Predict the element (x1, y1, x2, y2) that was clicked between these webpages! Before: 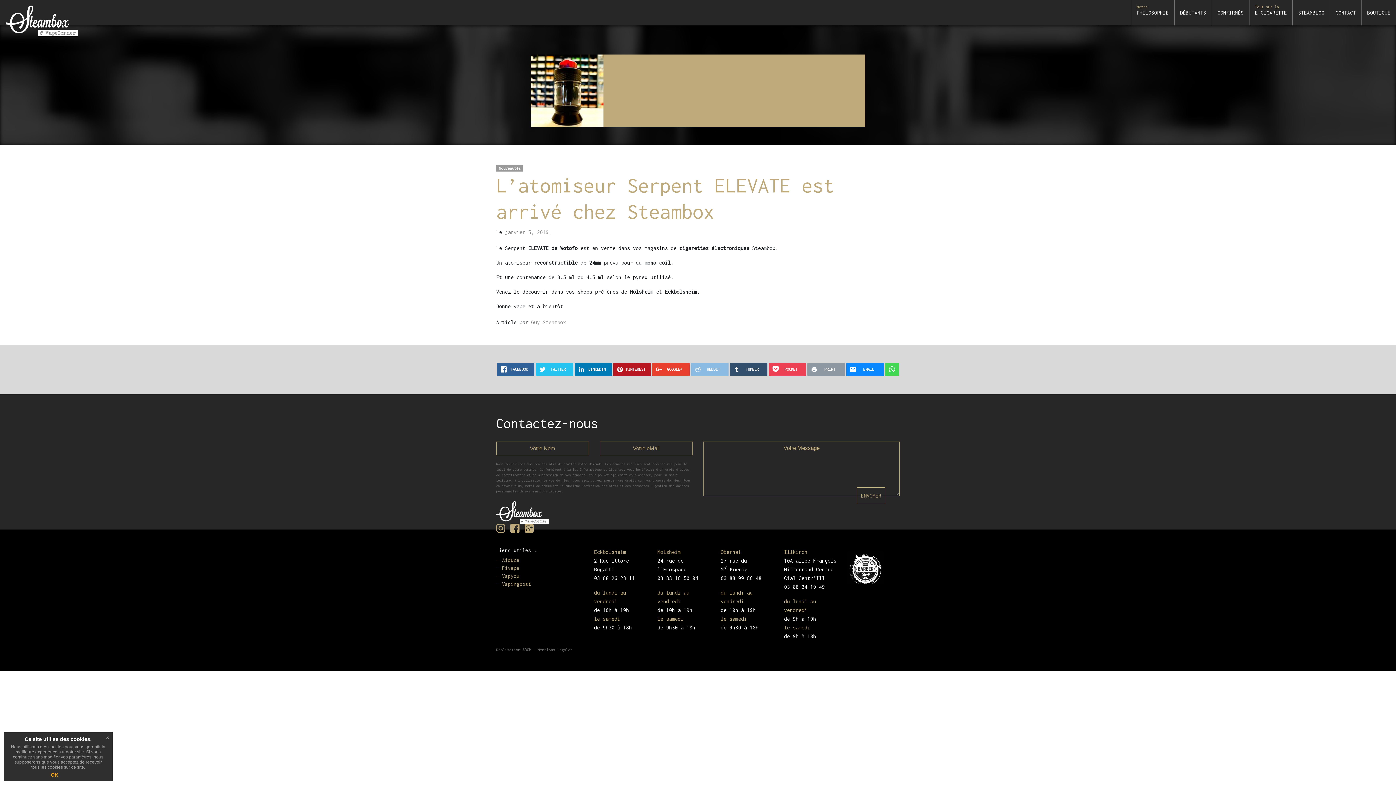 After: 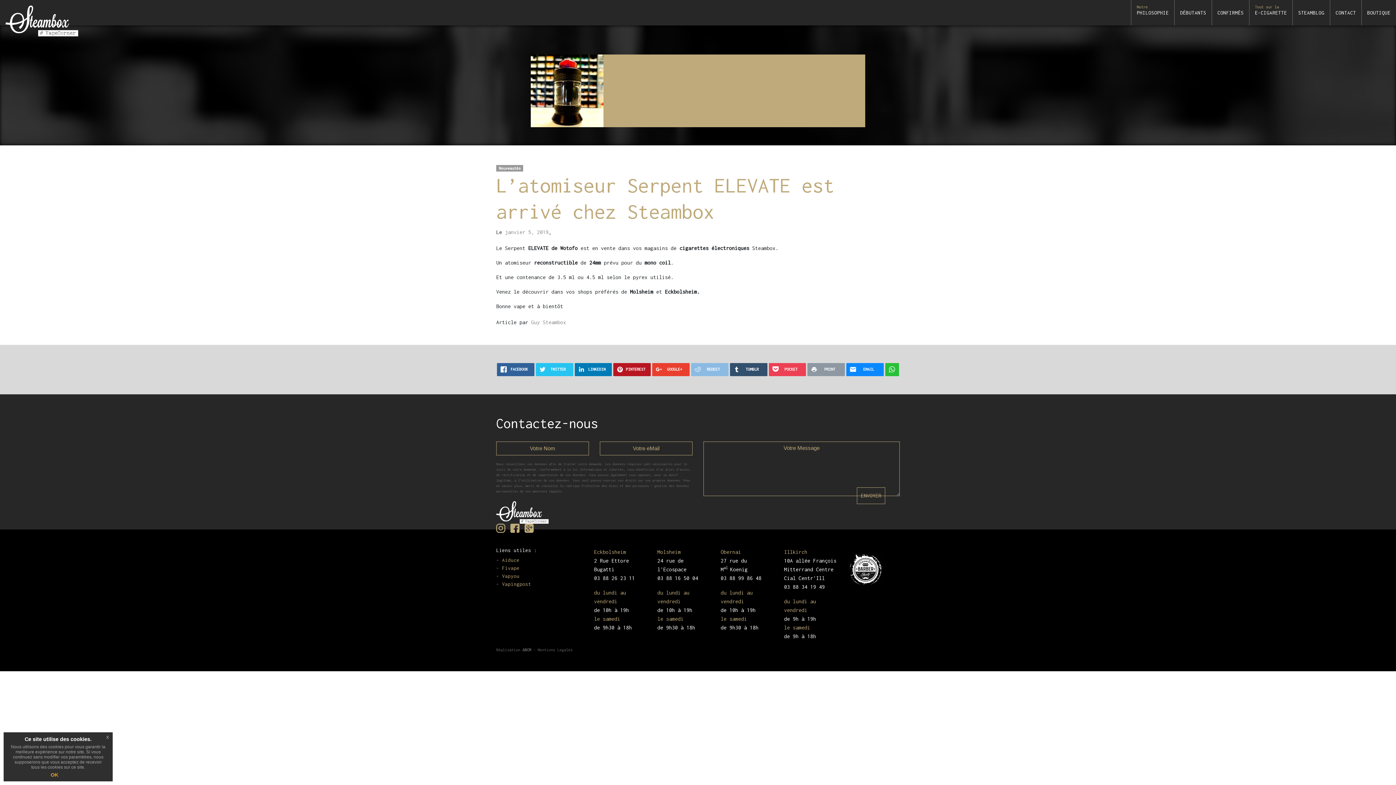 Action: bbox: (885, 363, 899, 376)